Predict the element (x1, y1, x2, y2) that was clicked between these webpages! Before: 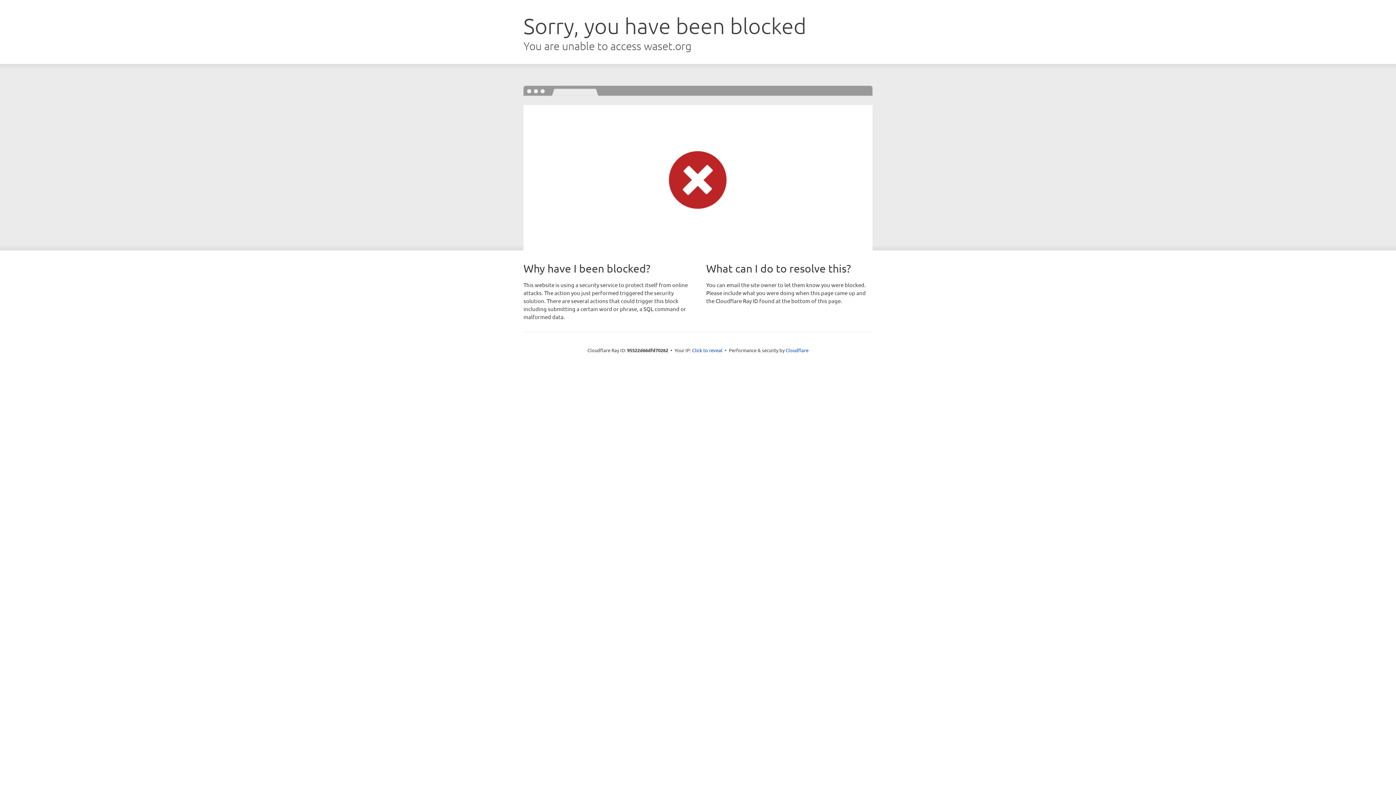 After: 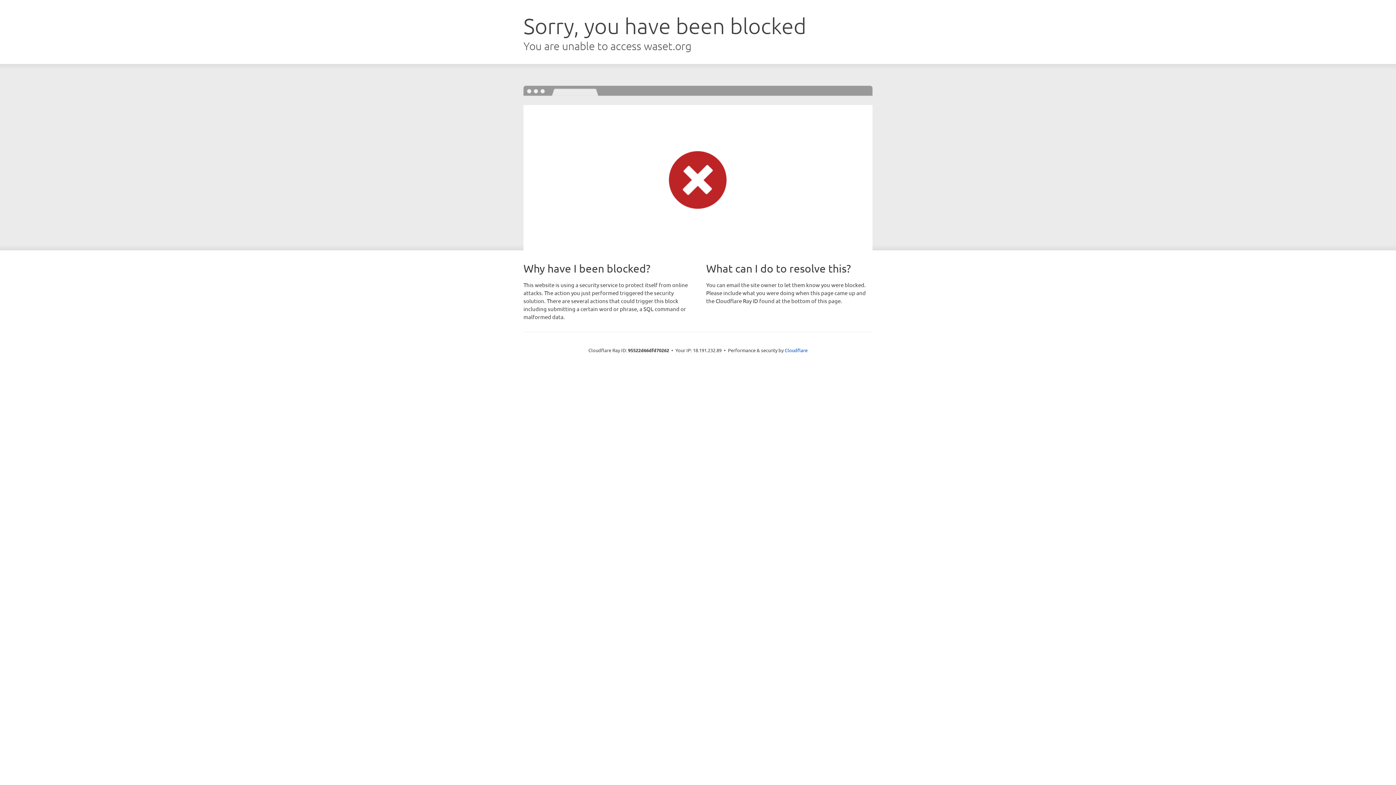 Action: label: Click to reveal bbox: (692, 346, 722, 353)